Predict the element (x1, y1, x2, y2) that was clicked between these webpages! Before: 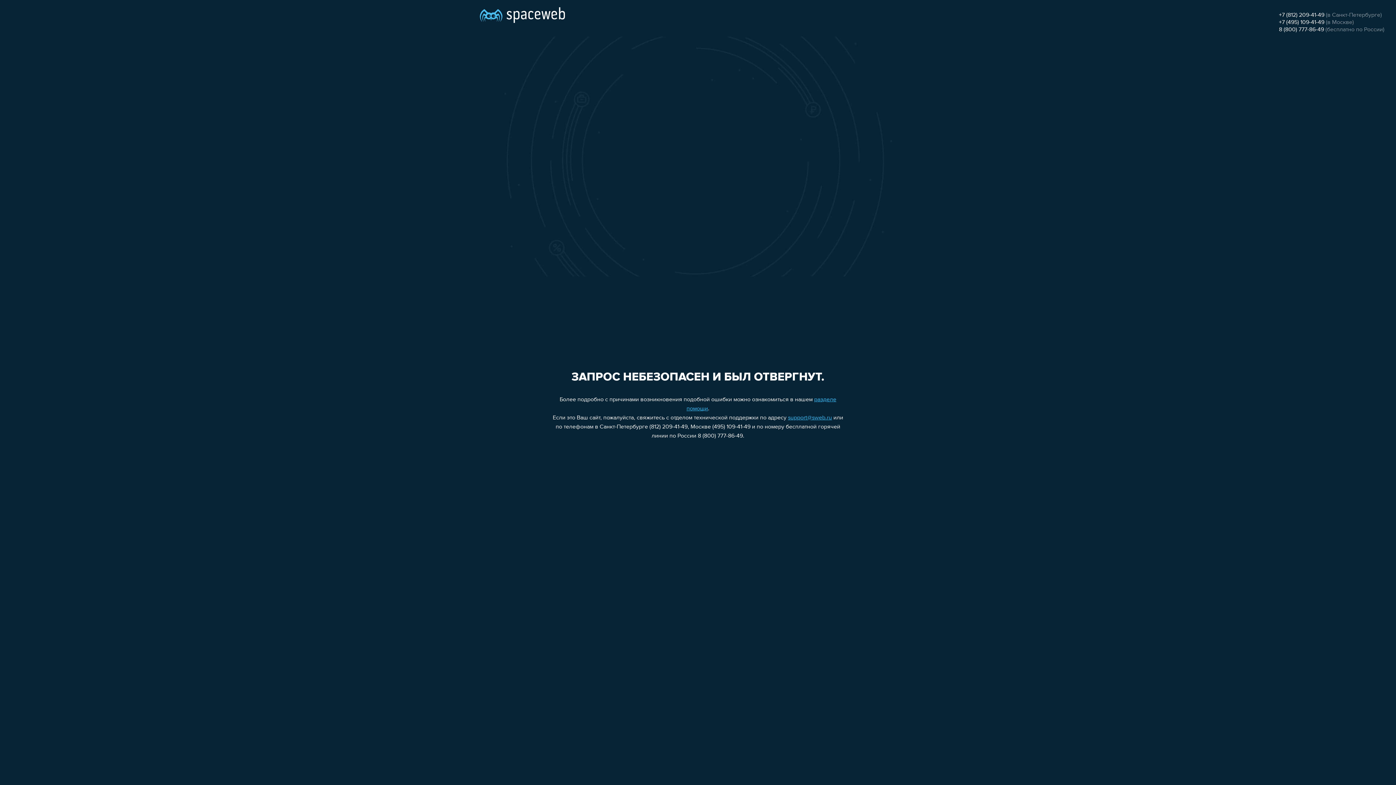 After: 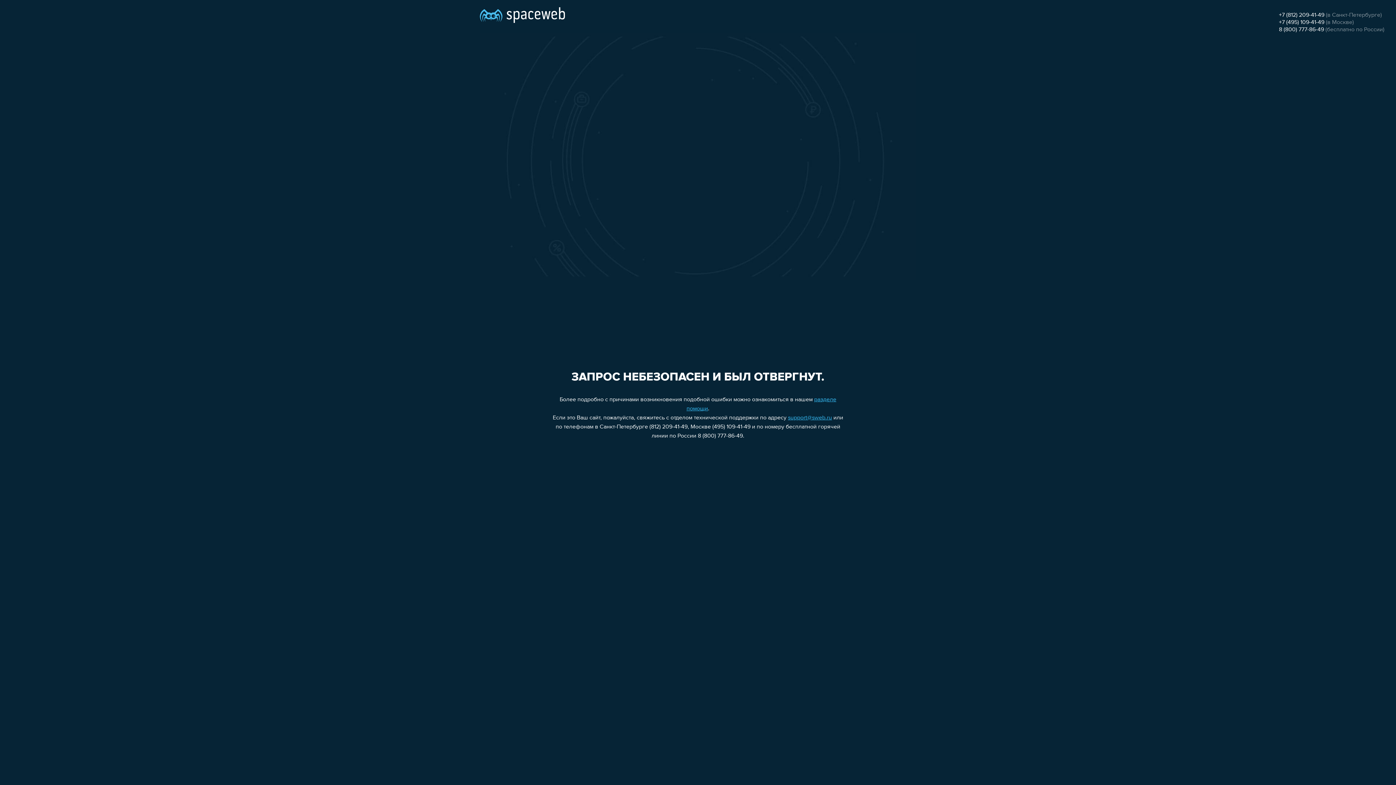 Action: label: support@sweb.ru bbox: (788, 415, 832, 421)